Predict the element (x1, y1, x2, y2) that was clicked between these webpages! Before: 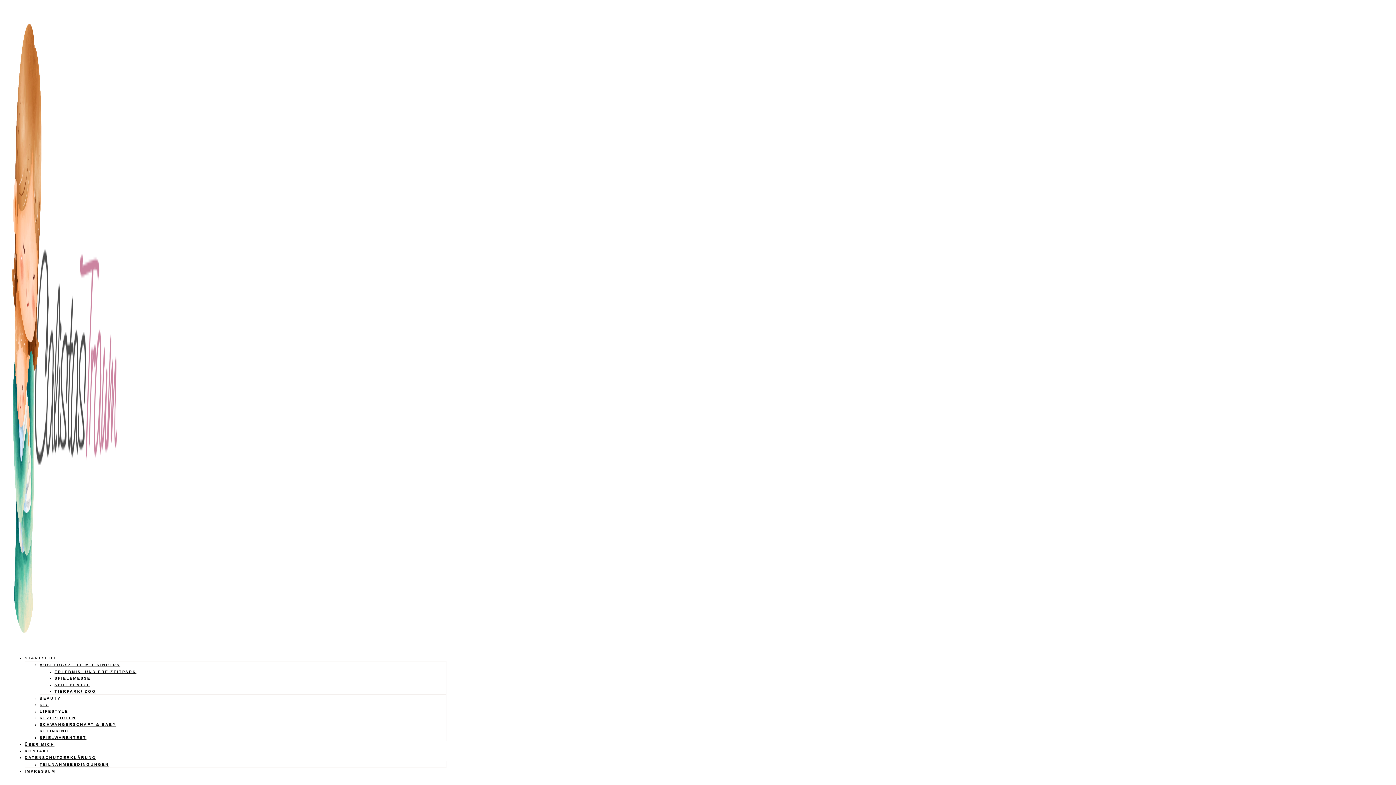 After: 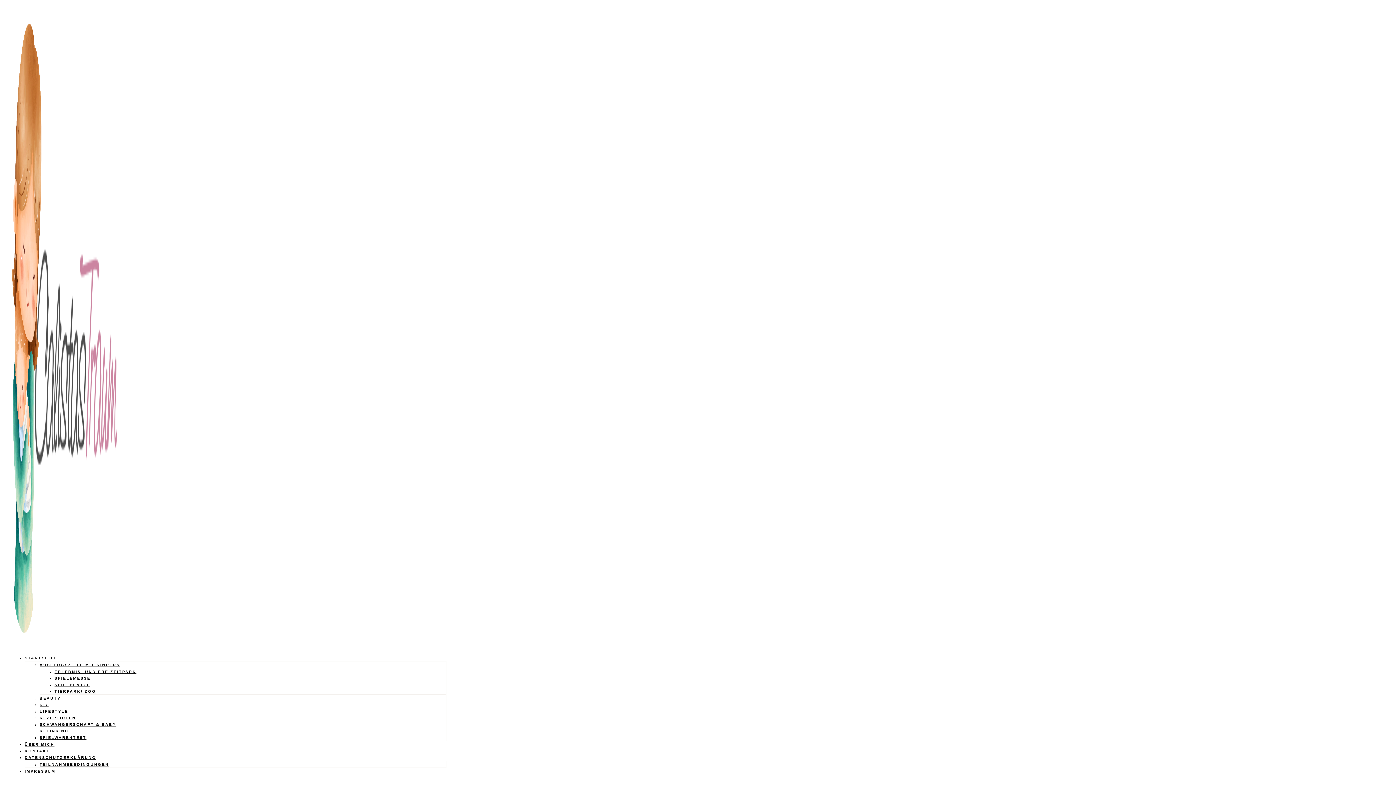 Action: bbox: (10, 643, 119, 649)